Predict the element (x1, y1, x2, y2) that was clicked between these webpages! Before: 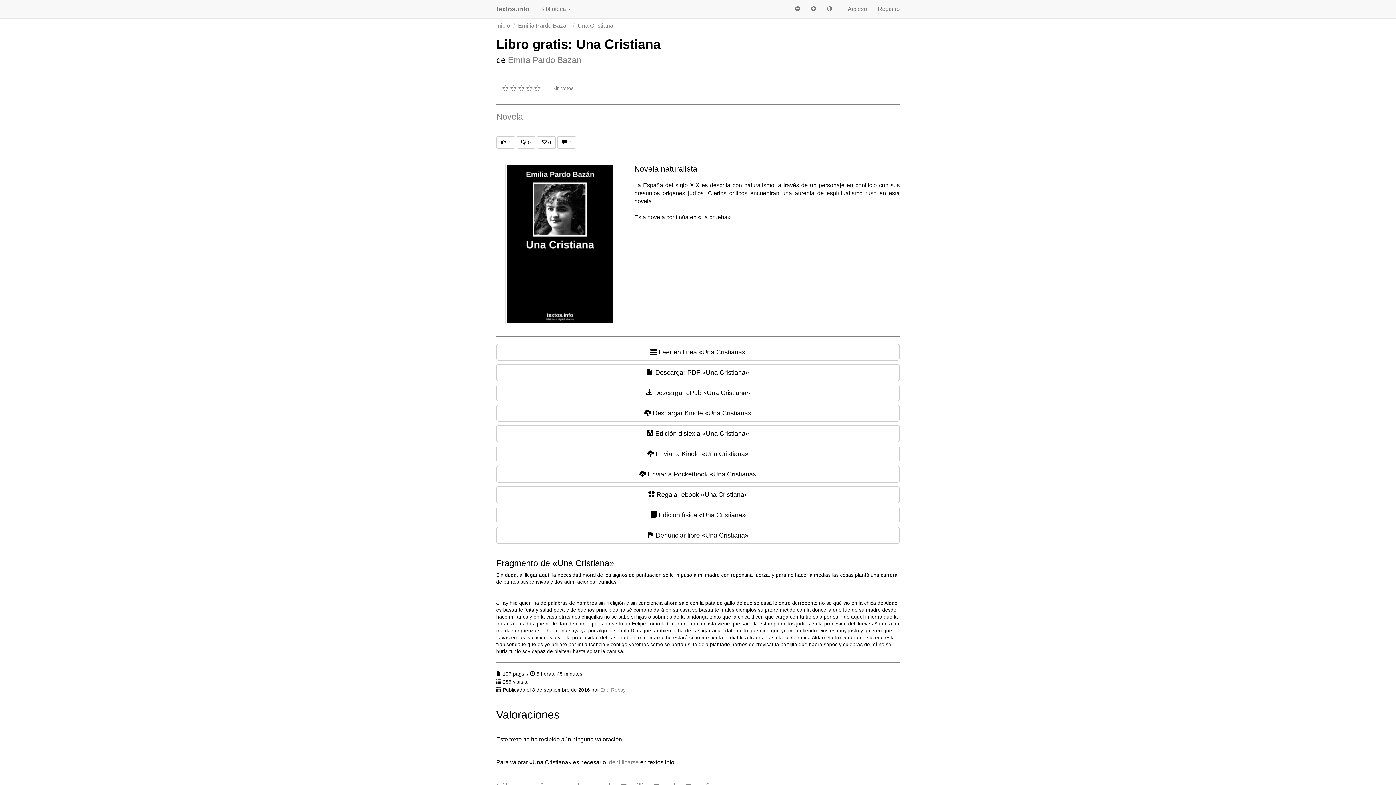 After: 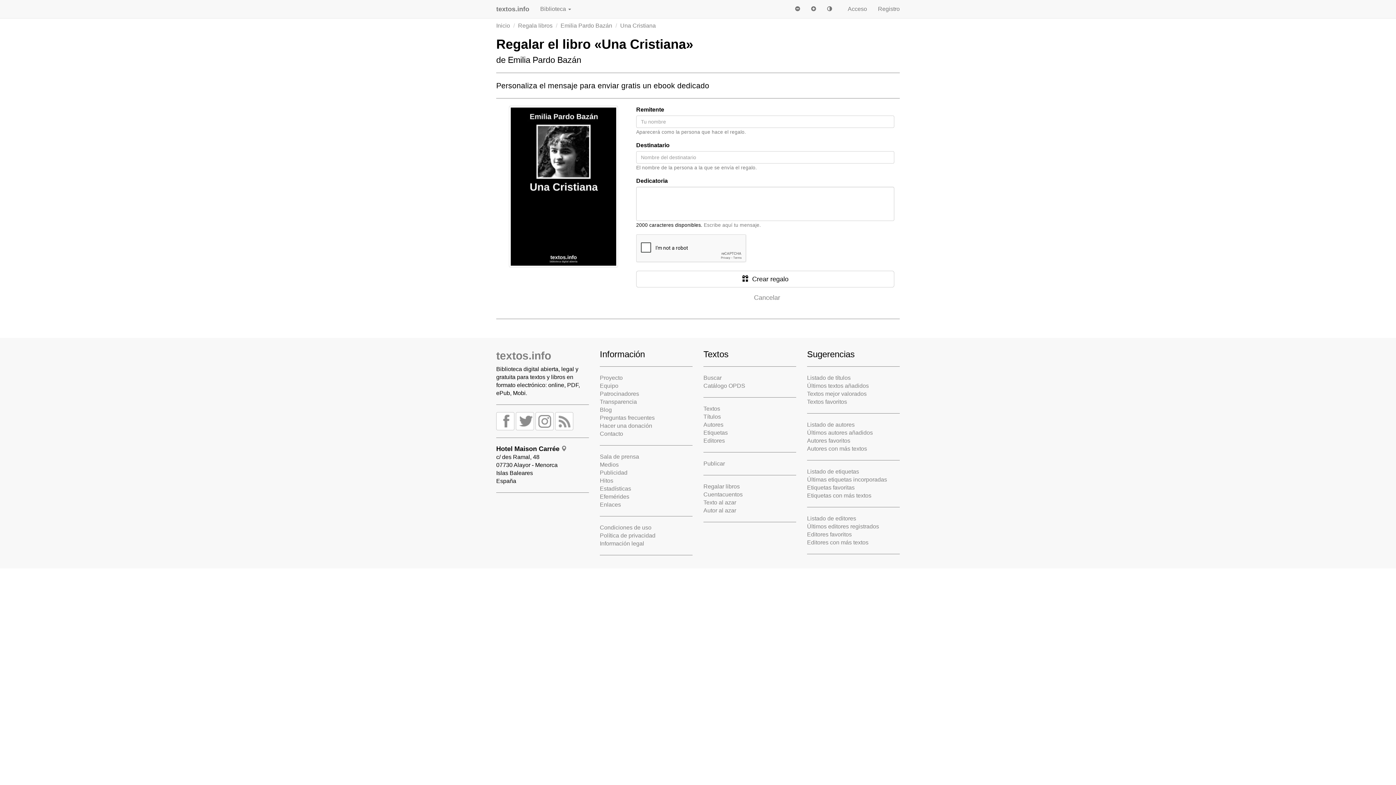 Action: bbox: (496, 486, 900, 503) label:  Regalar ebook «Una Cristiana»